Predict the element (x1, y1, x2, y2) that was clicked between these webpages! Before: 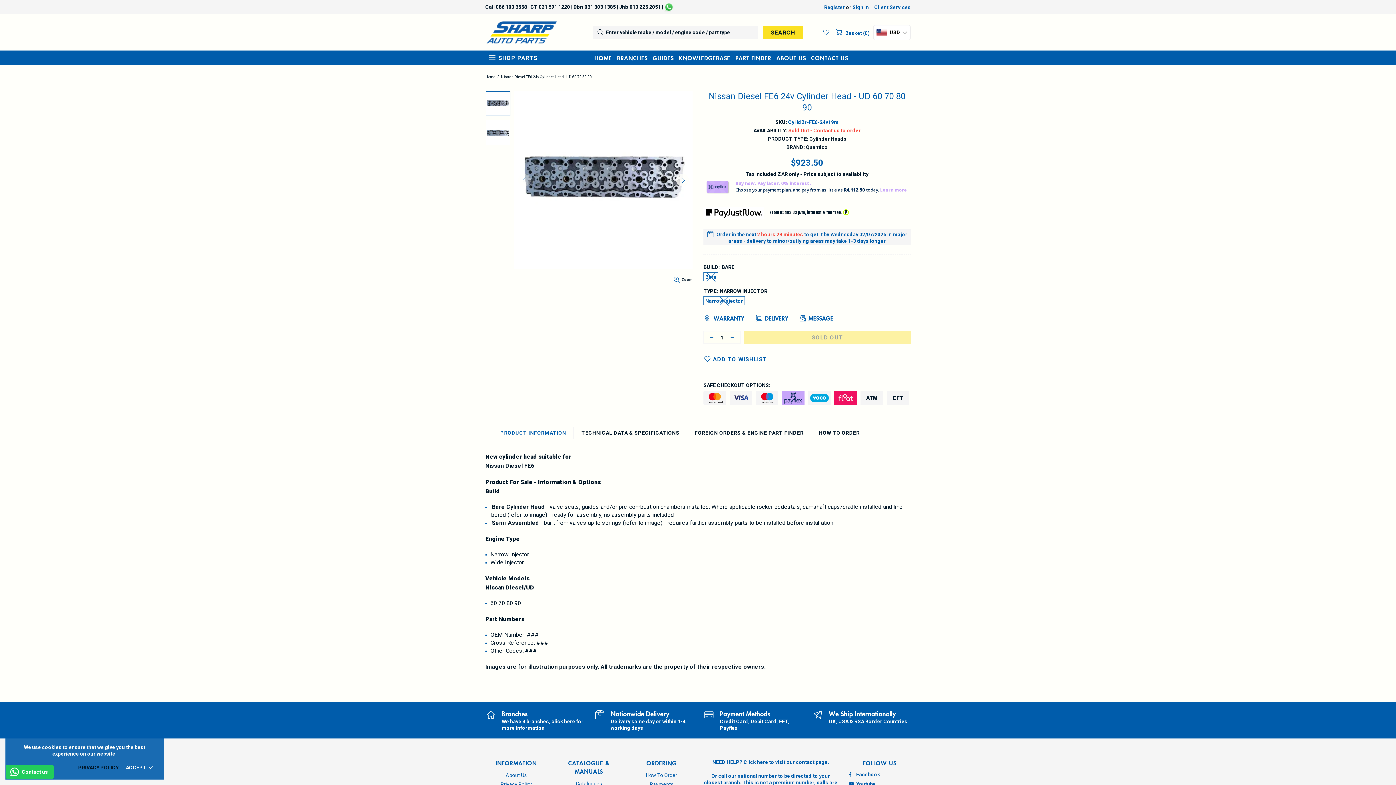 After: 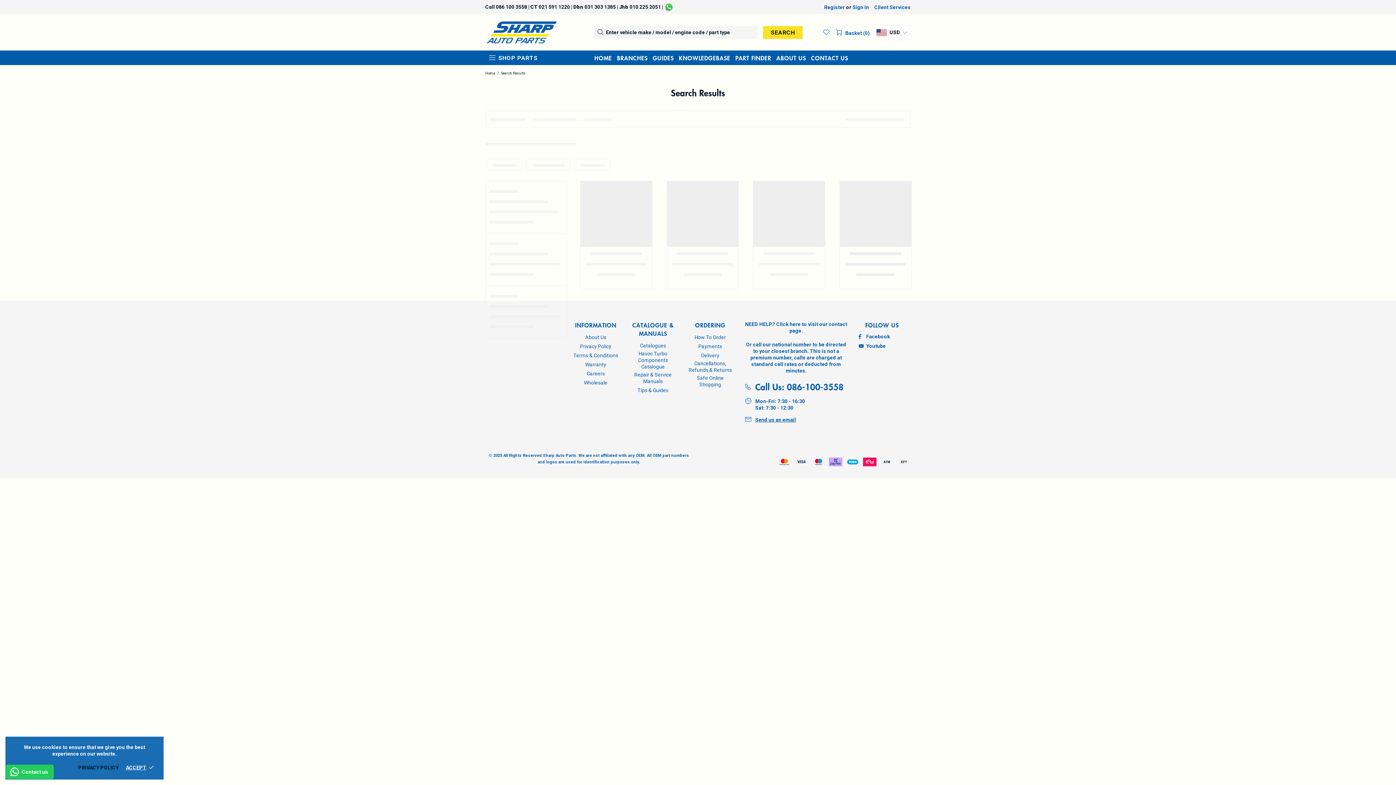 Action: label: SEARCH bbox: (763, 26, 802, 38)